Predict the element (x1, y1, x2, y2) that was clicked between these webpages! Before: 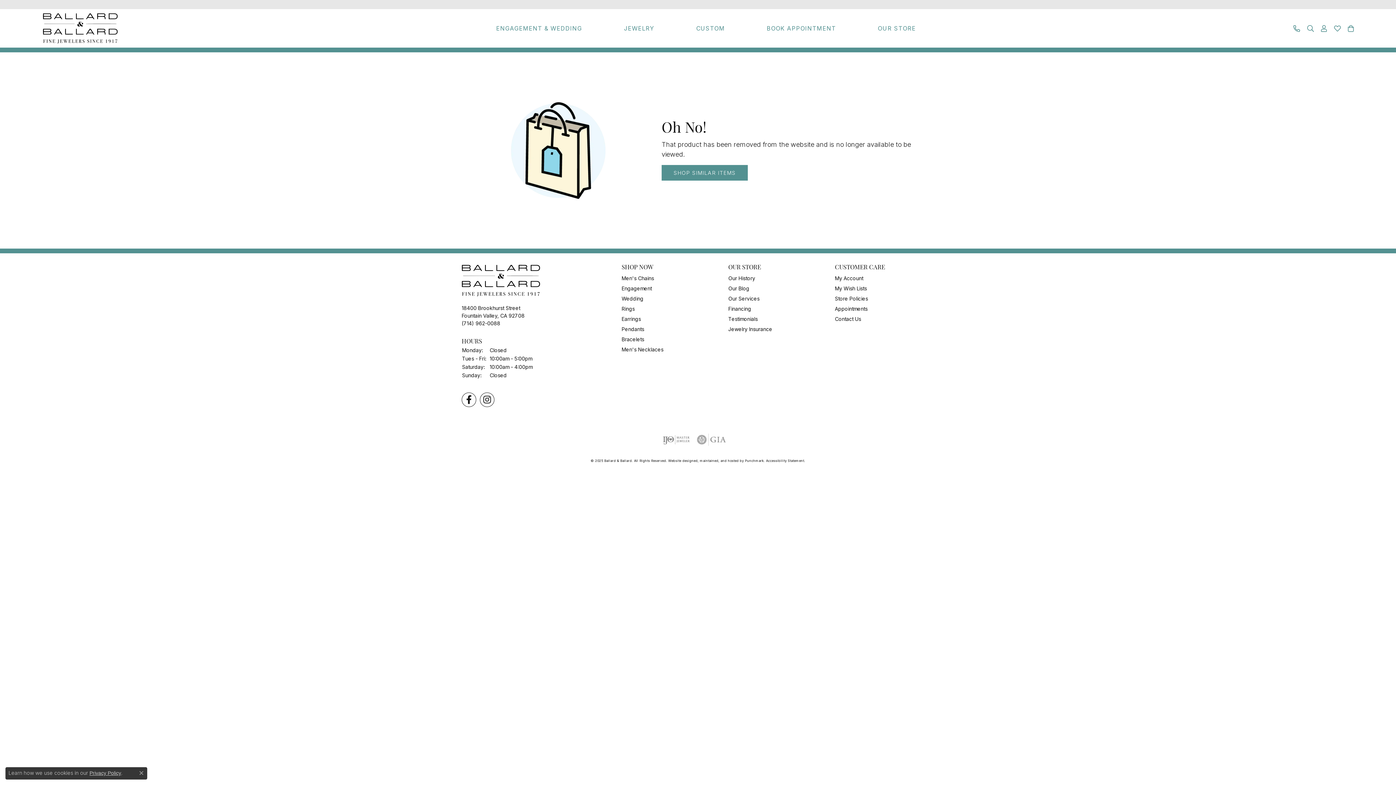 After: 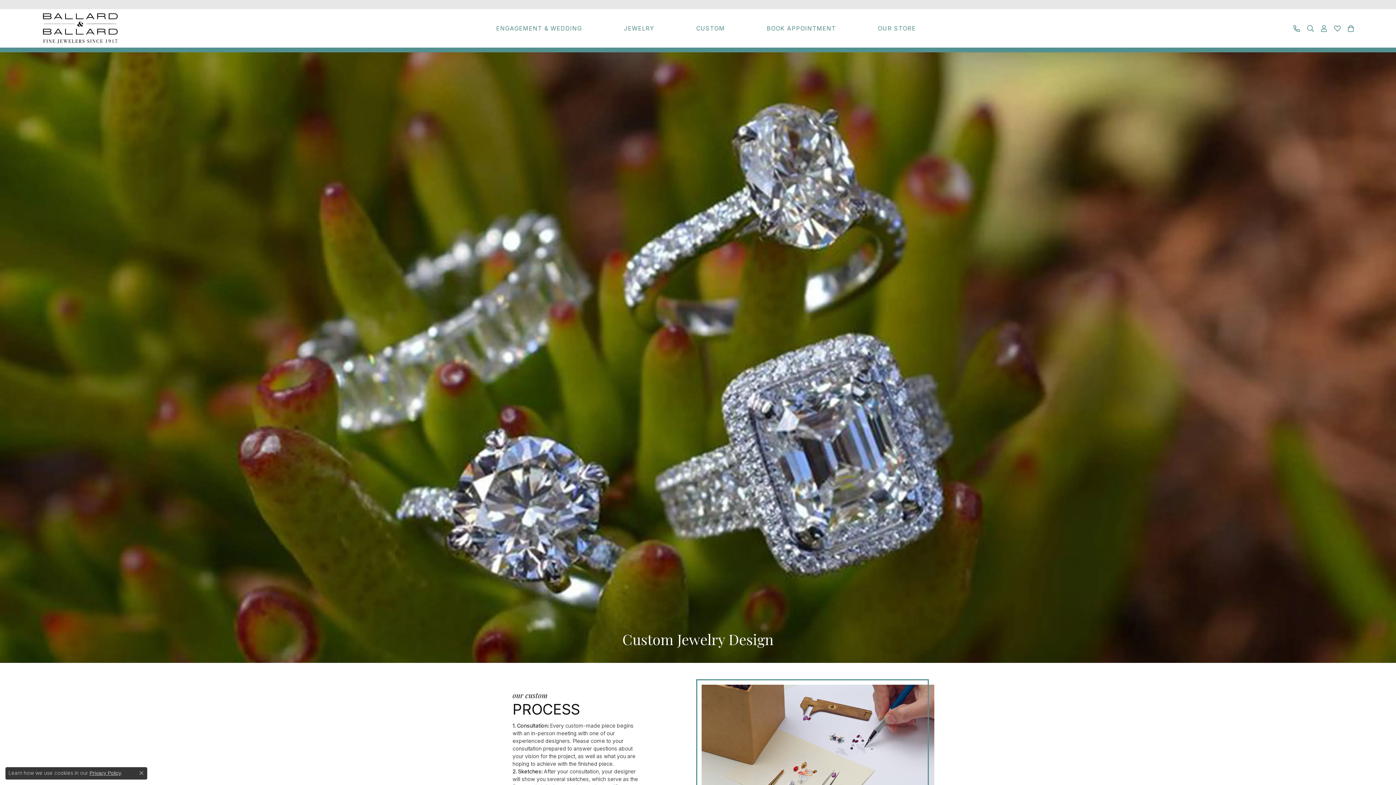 Action: label: CUSTOM bbox: (675, 20, 745, 36)